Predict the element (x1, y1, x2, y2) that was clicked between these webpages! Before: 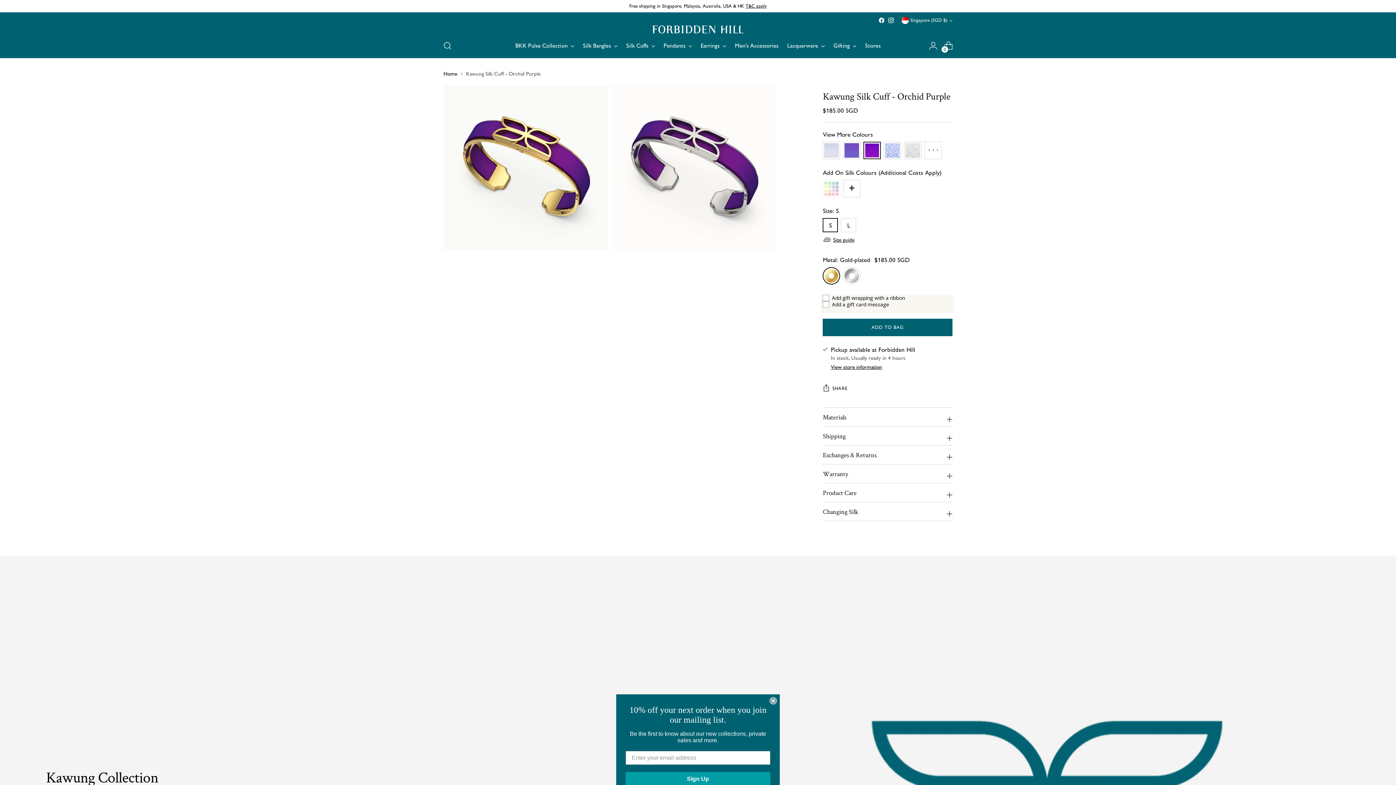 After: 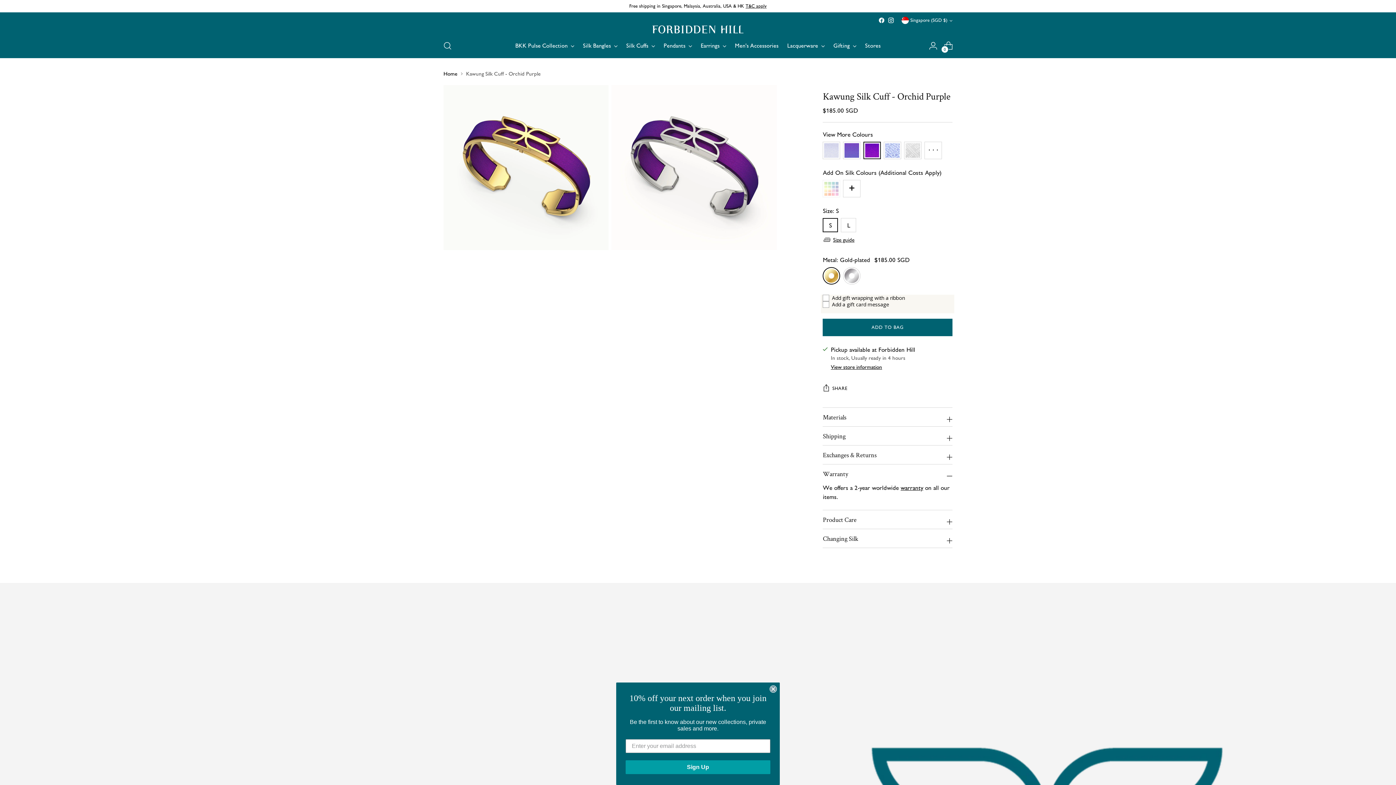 Action: label: Warranty bbox: (823, 464, 952, 483)